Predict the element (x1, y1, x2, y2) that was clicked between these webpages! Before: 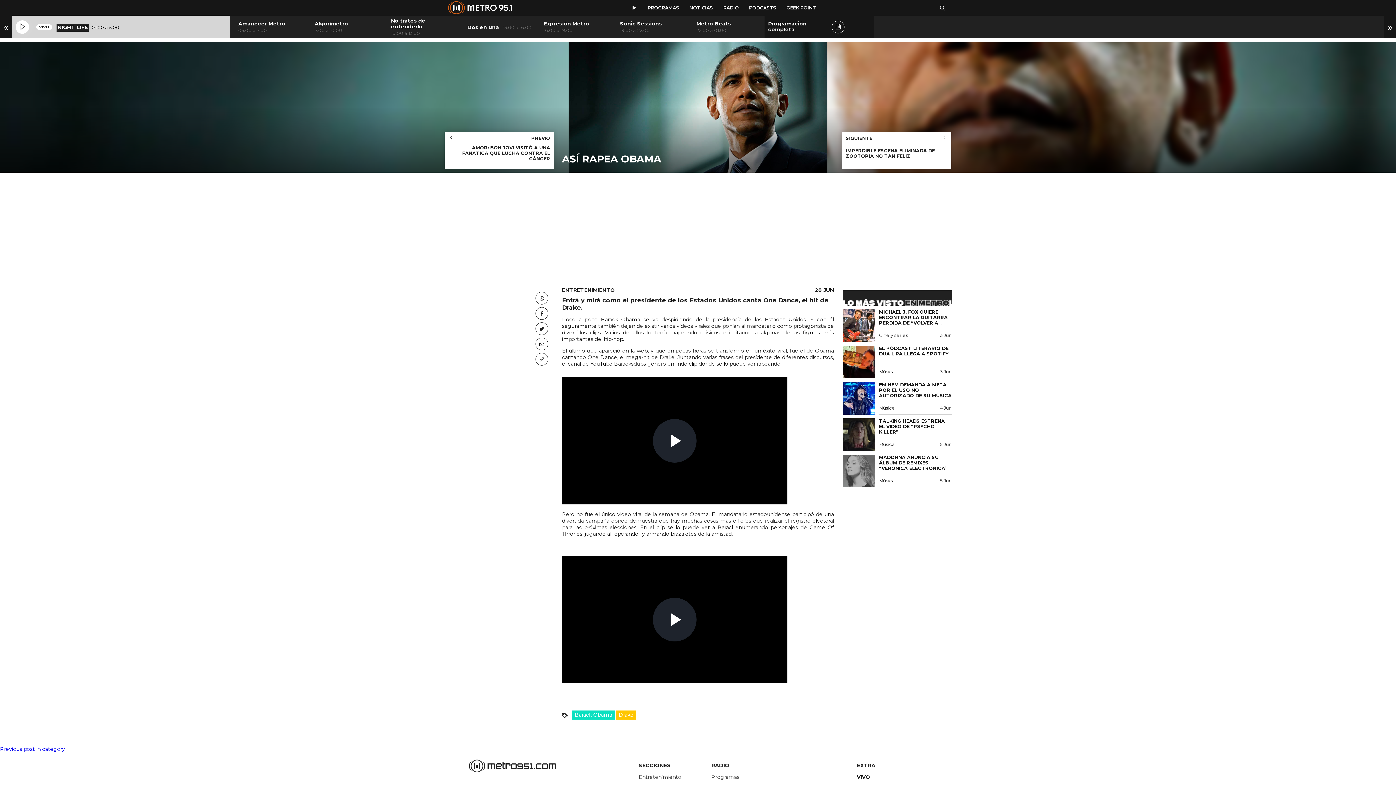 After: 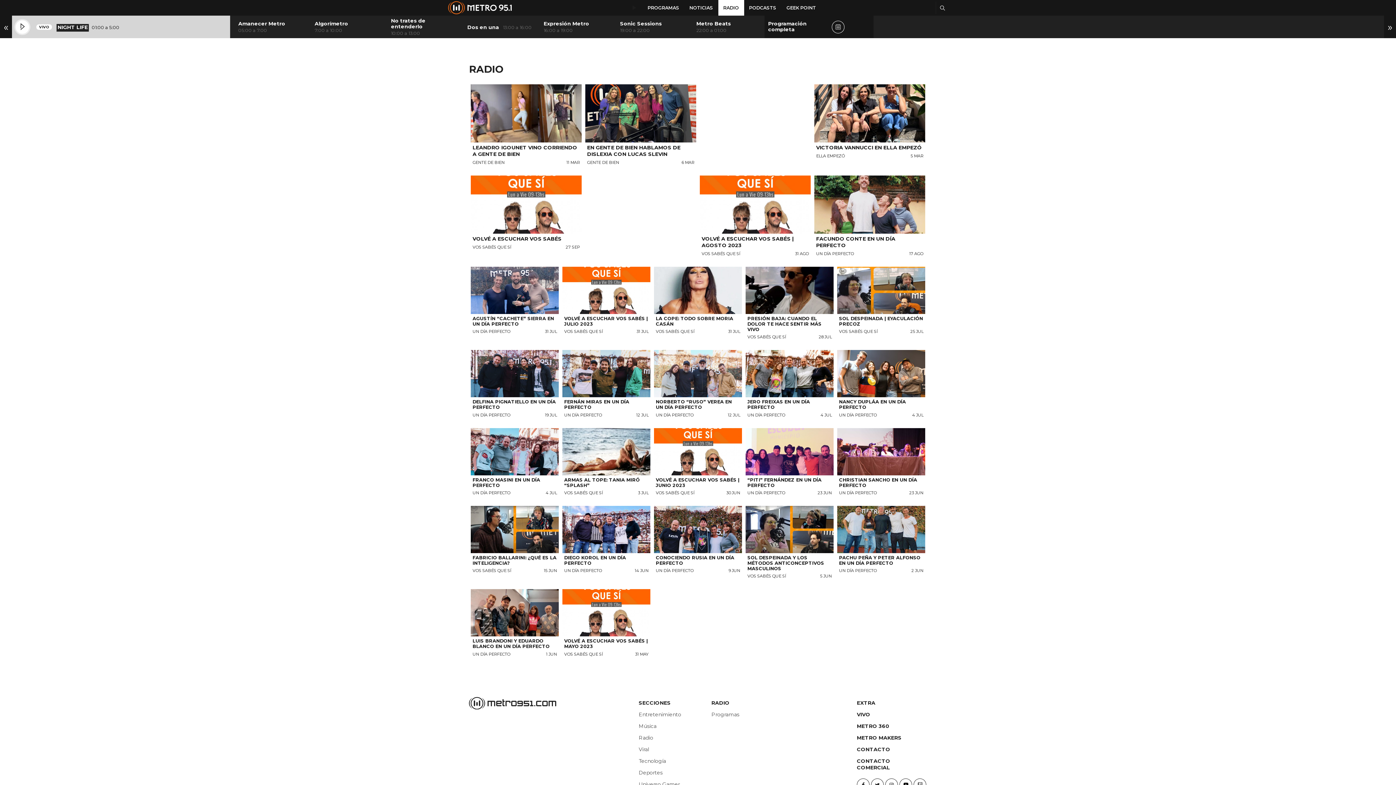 Action: bbox: (718, 0, 744, 15) label: RADIO